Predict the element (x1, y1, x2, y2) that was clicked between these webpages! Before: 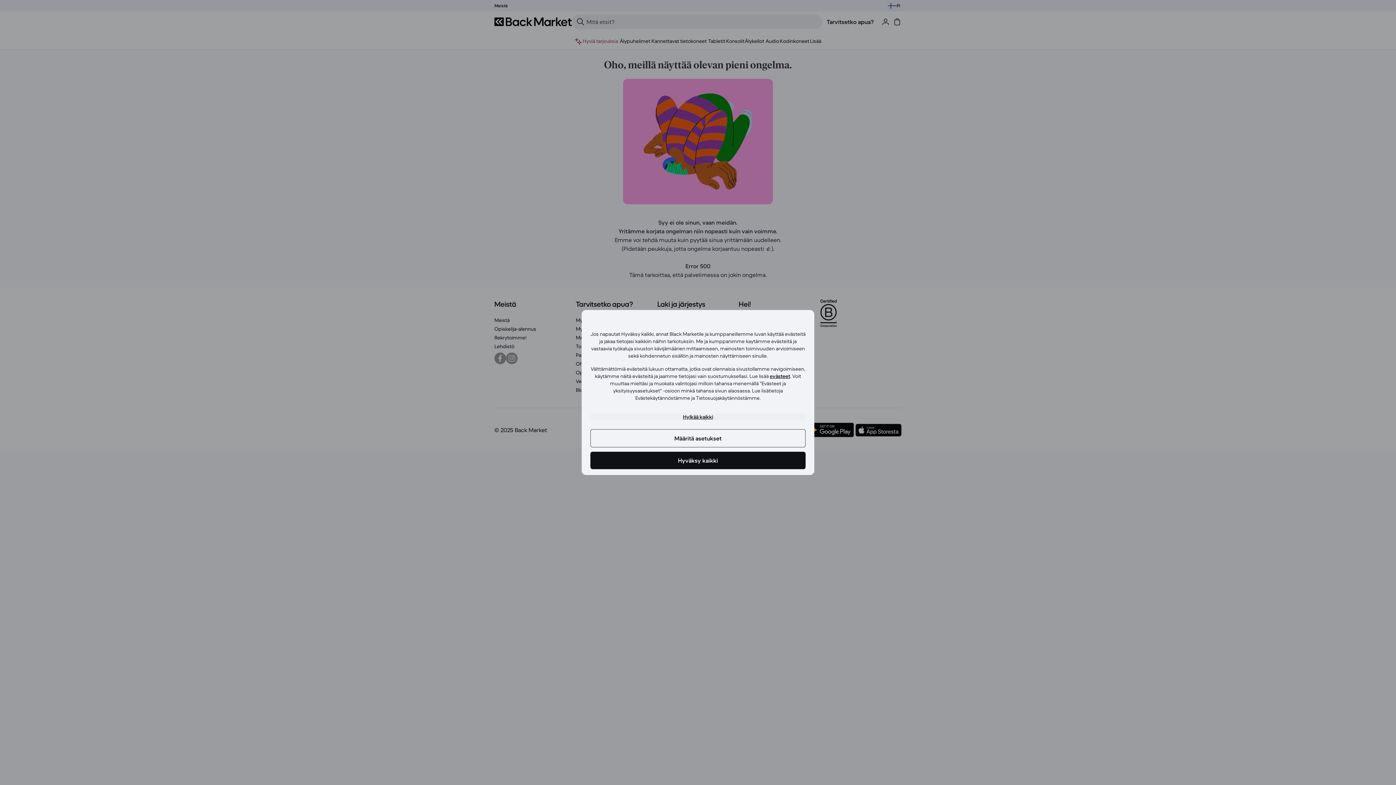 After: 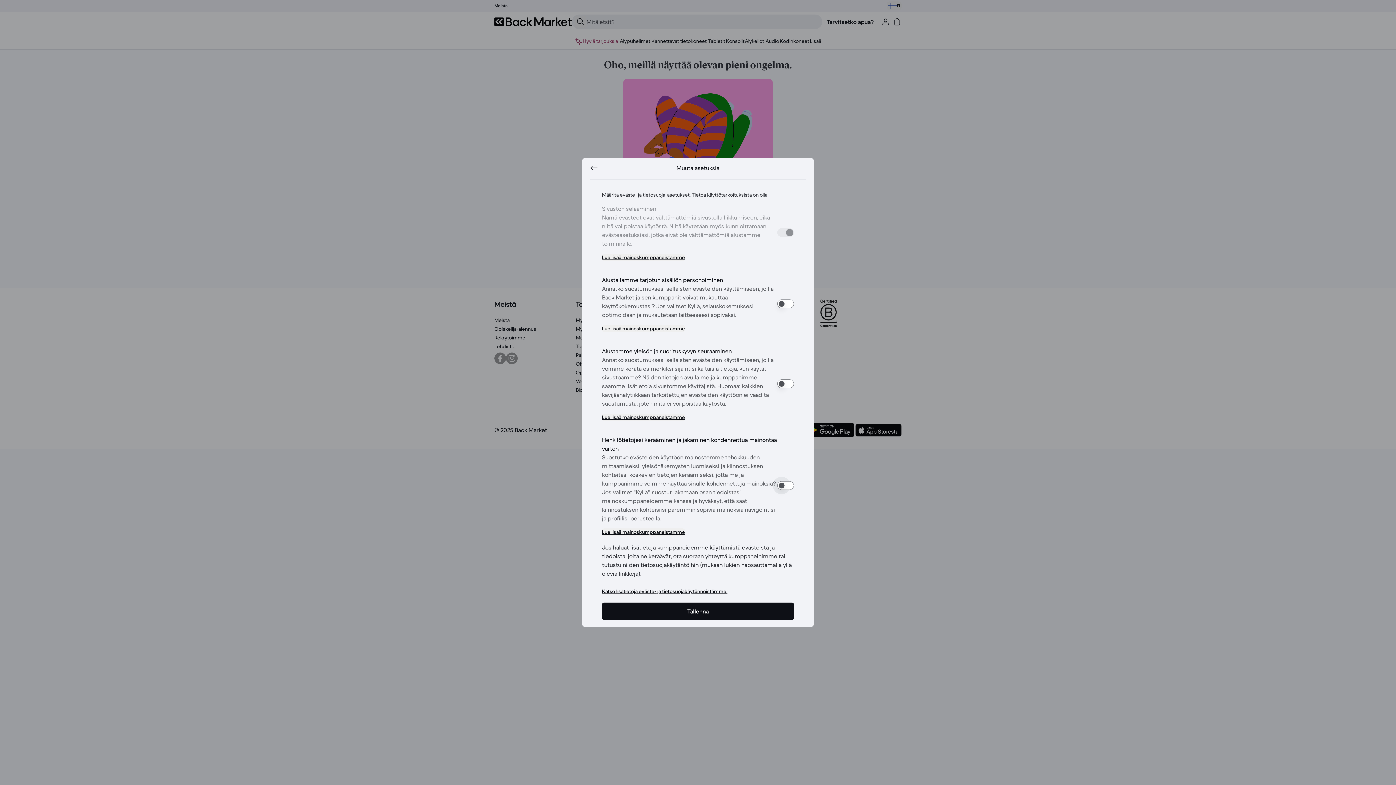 Action: bbox: (590, 429, 805, 447) label: Määritä asetukset